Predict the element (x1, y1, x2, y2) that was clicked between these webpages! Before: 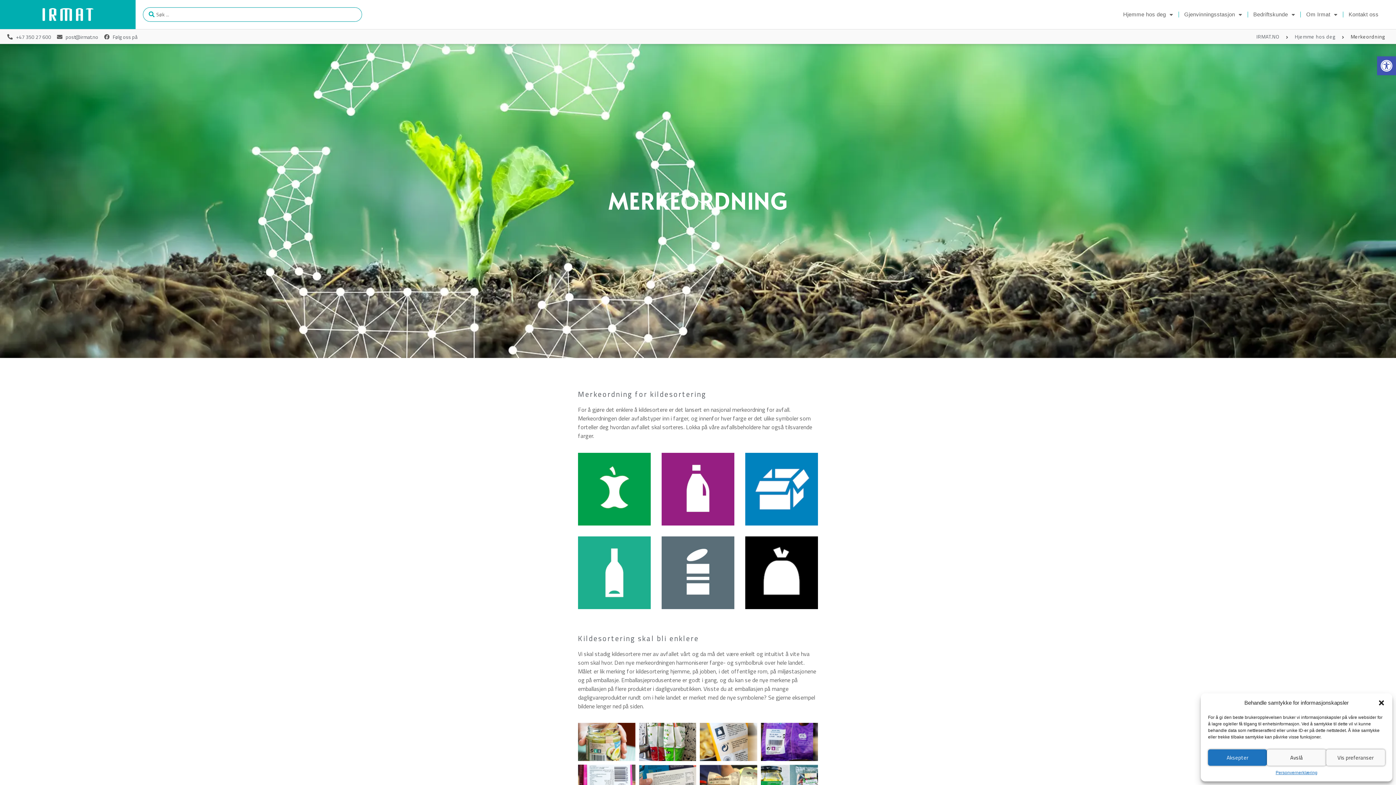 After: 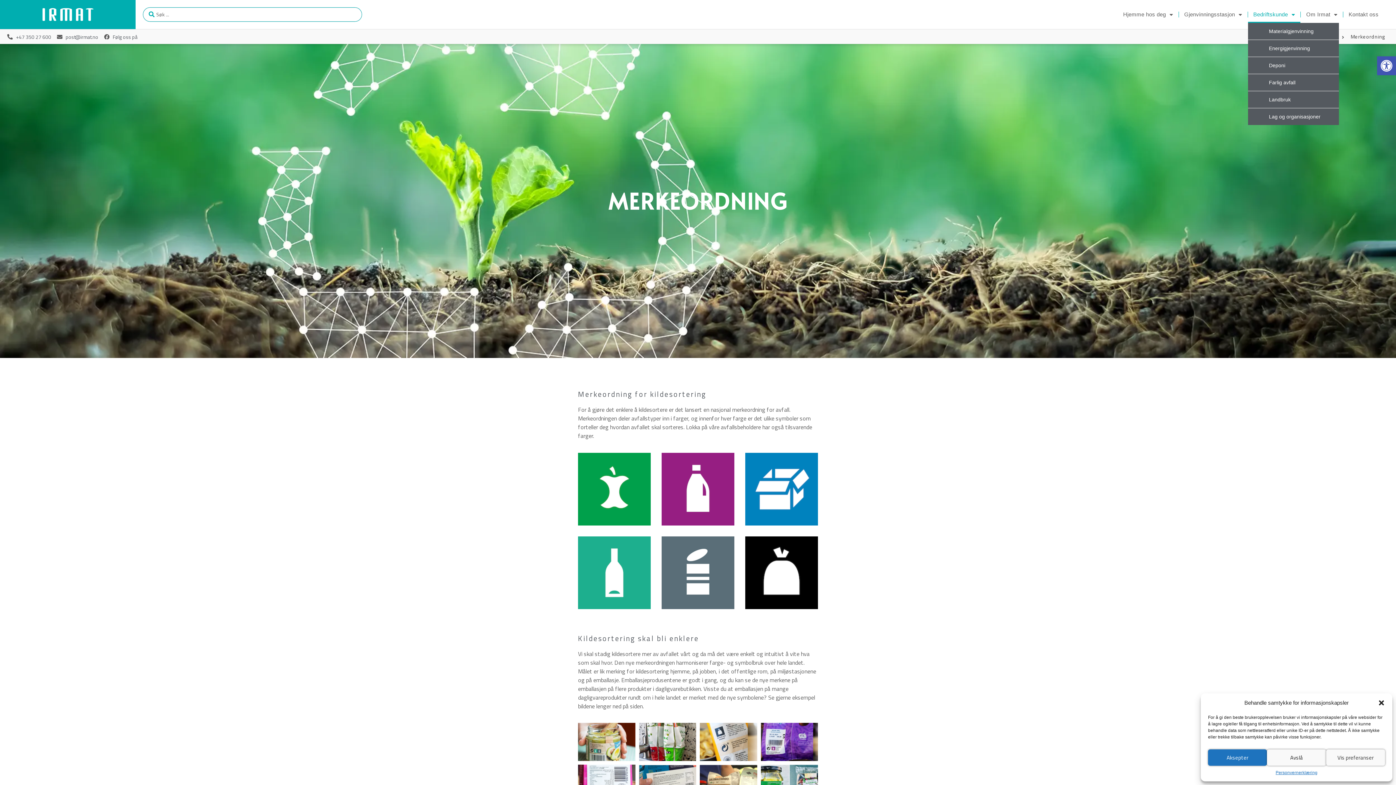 Action: bbox: (1248, 6, 1300, 22) label: Bedriftskunde